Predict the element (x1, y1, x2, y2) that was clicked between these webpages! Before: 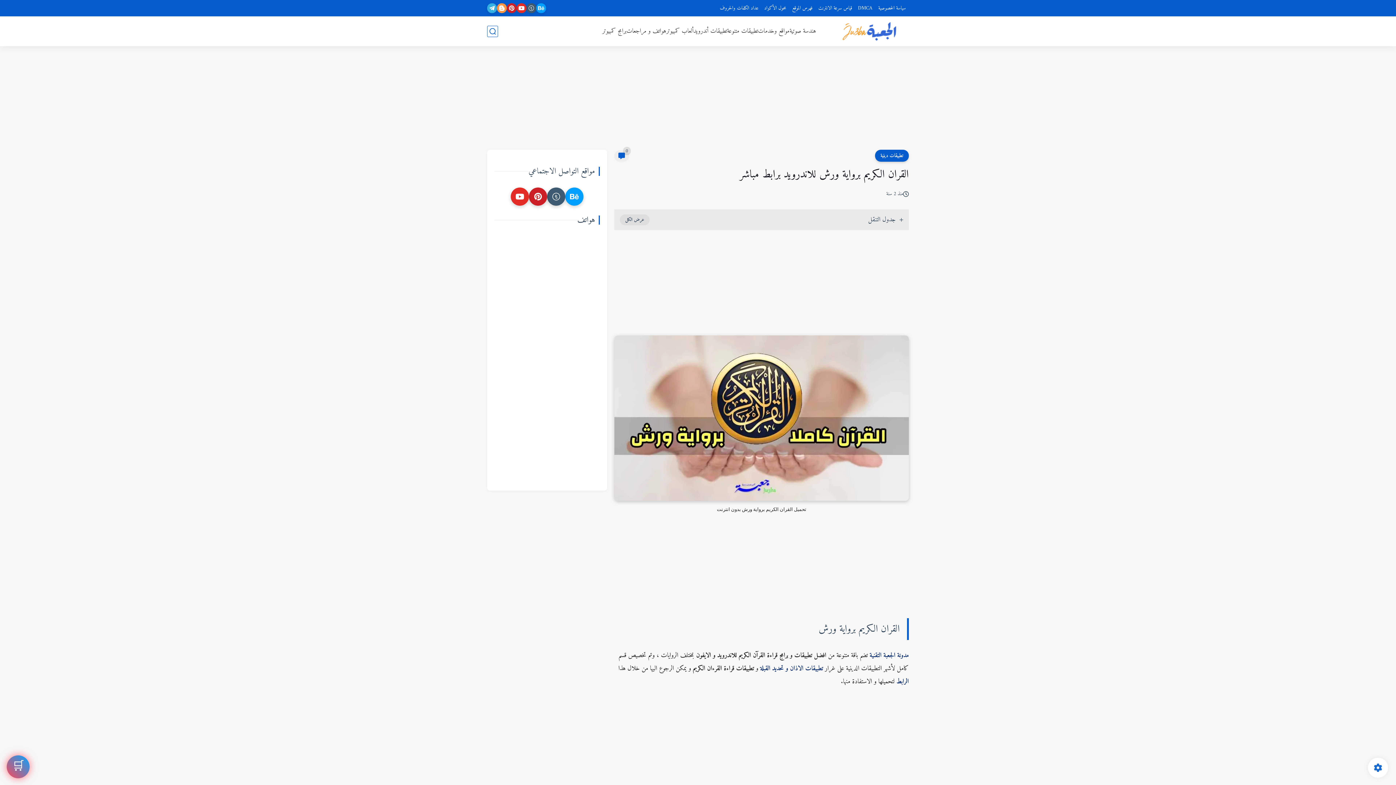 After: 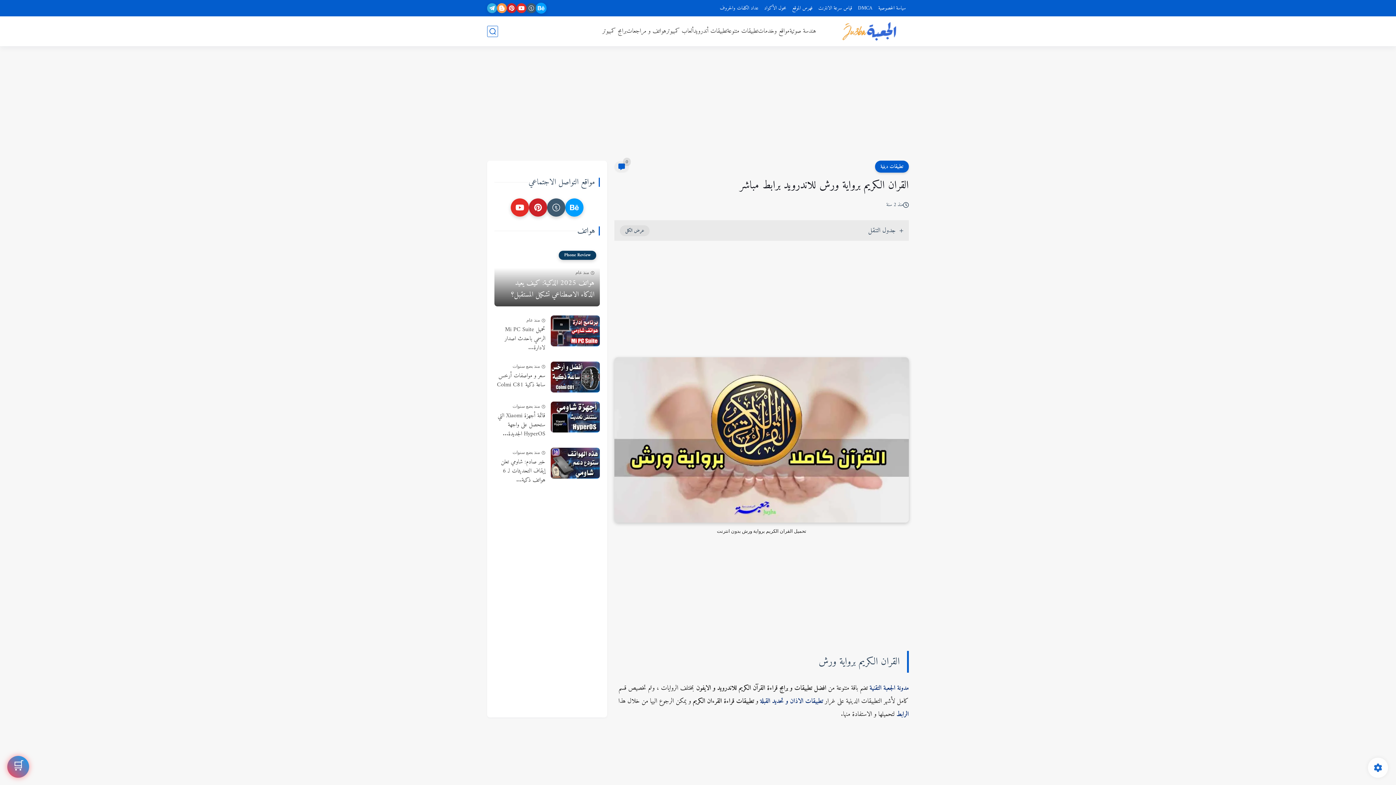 Action: bbox: (536, 3, 546, 13)